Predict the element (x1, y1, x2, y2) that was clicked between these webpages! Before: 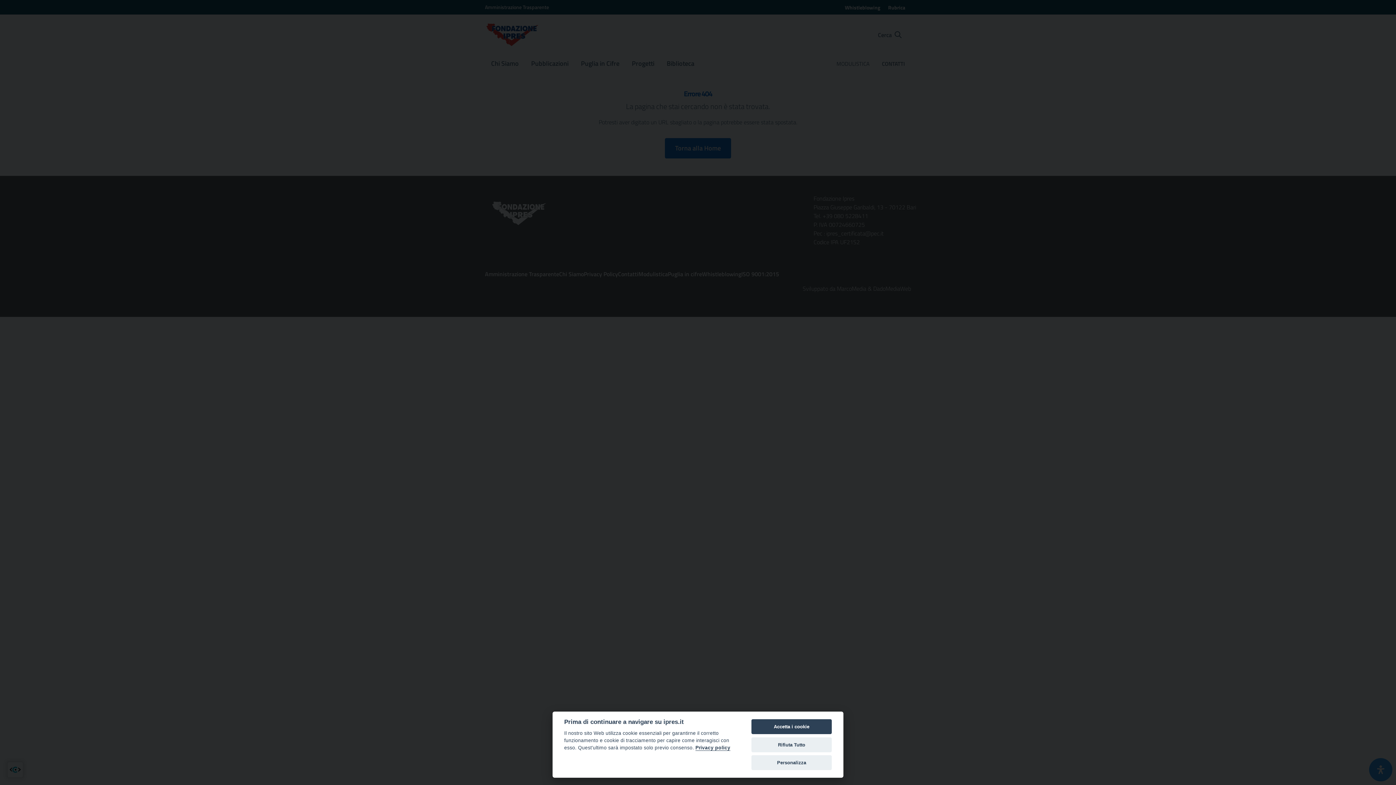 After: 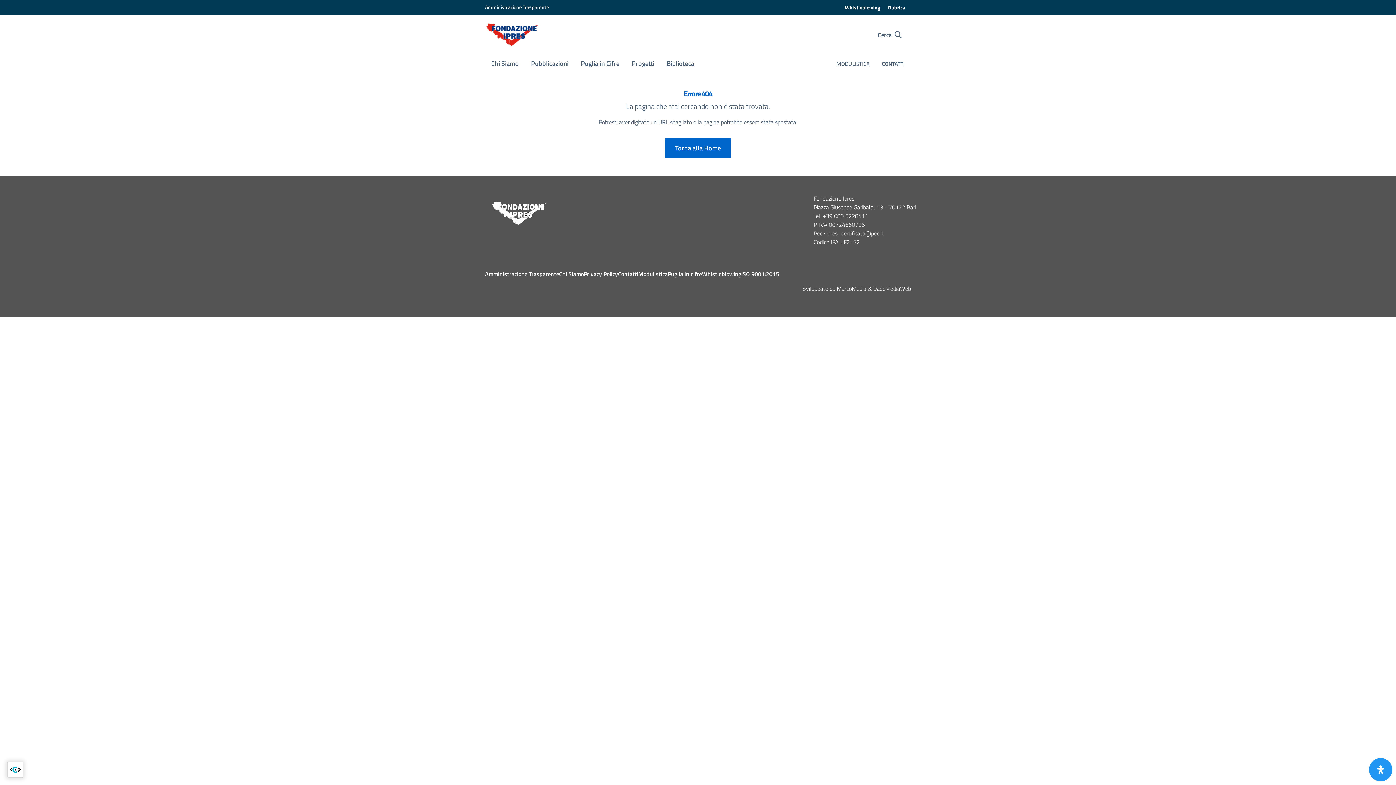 Action: bbox: (751, 719, 832, 734) label: Accetta i cookie